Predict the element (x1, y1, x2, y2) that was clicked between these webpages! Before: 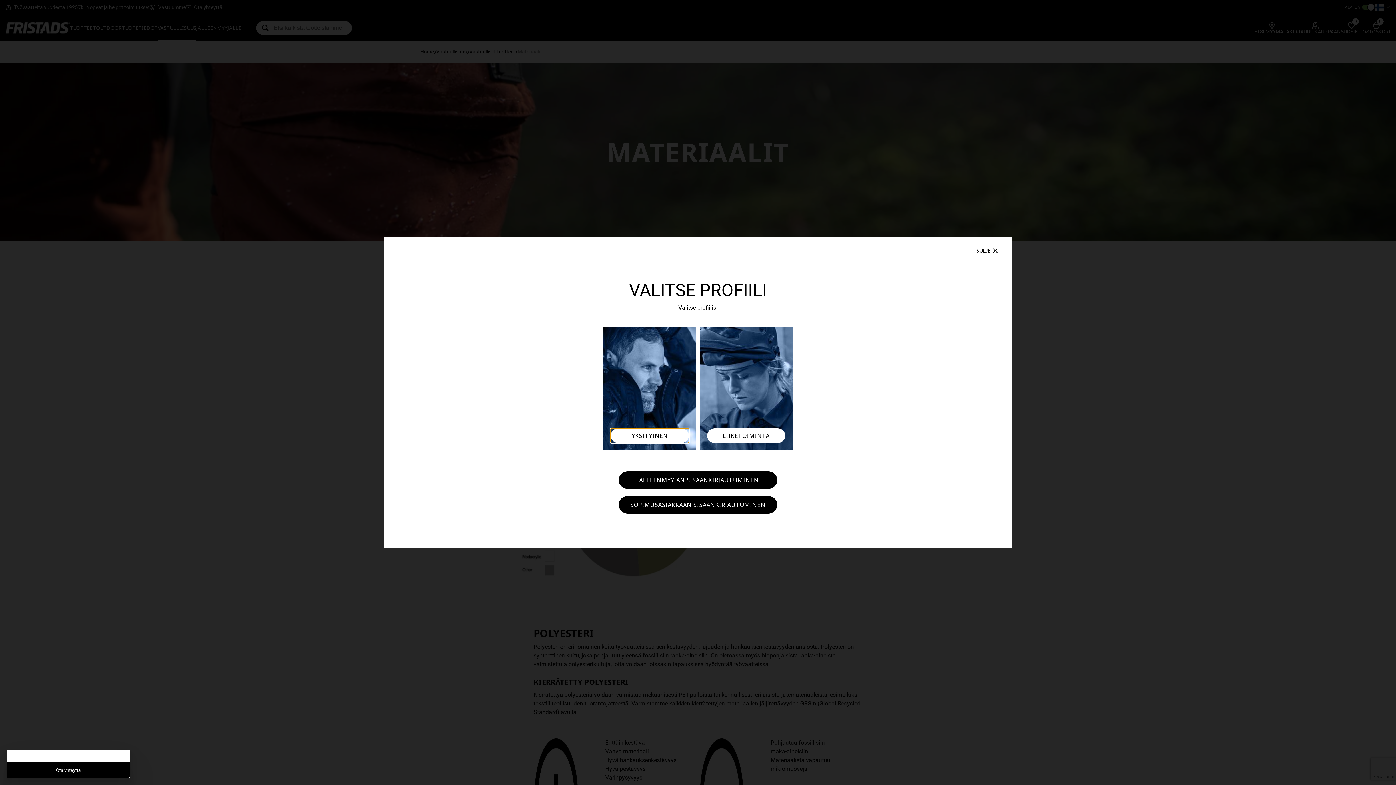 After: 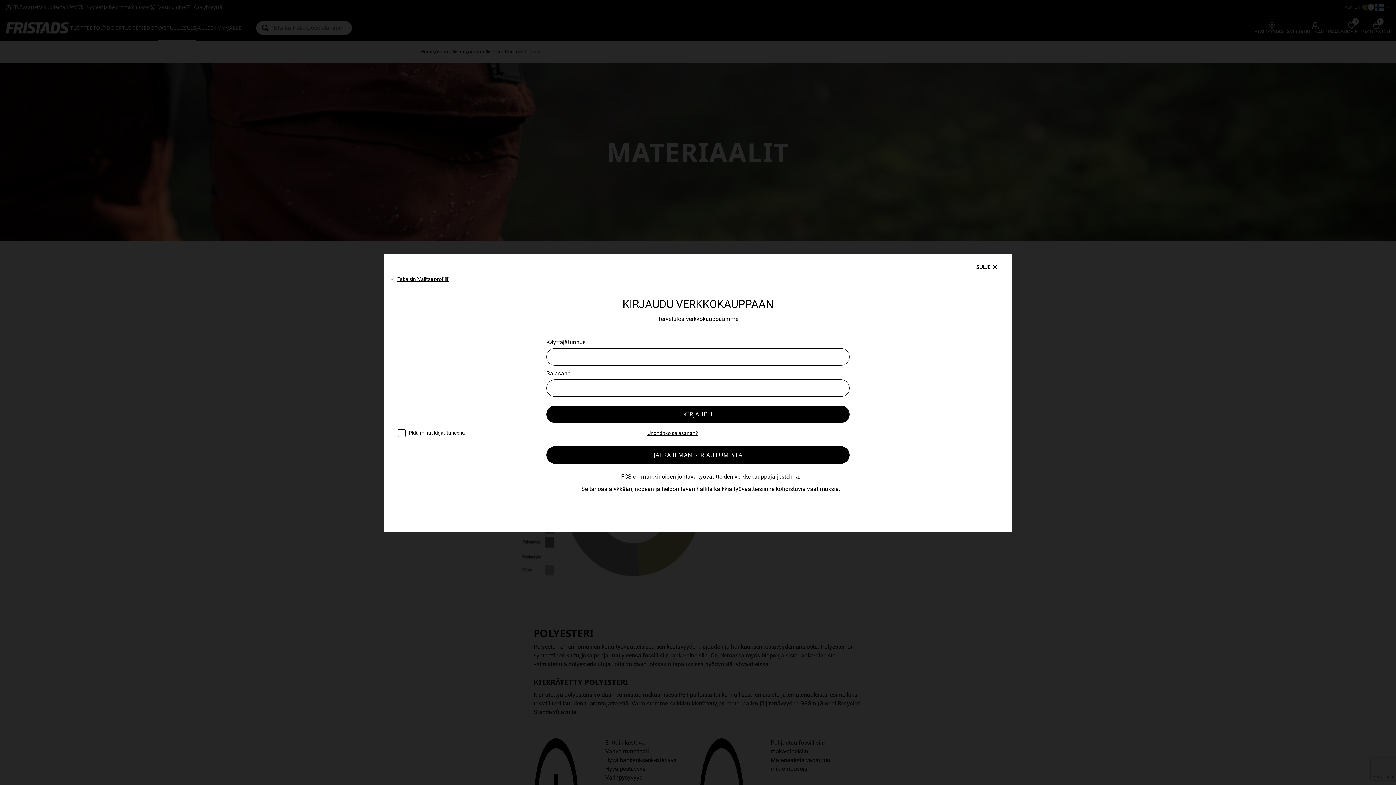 Action: bbox: (618, 496, 777, 513) label: SOPIMUSASIAKKAAN SISÄÄNKIRJAUTUMINEN